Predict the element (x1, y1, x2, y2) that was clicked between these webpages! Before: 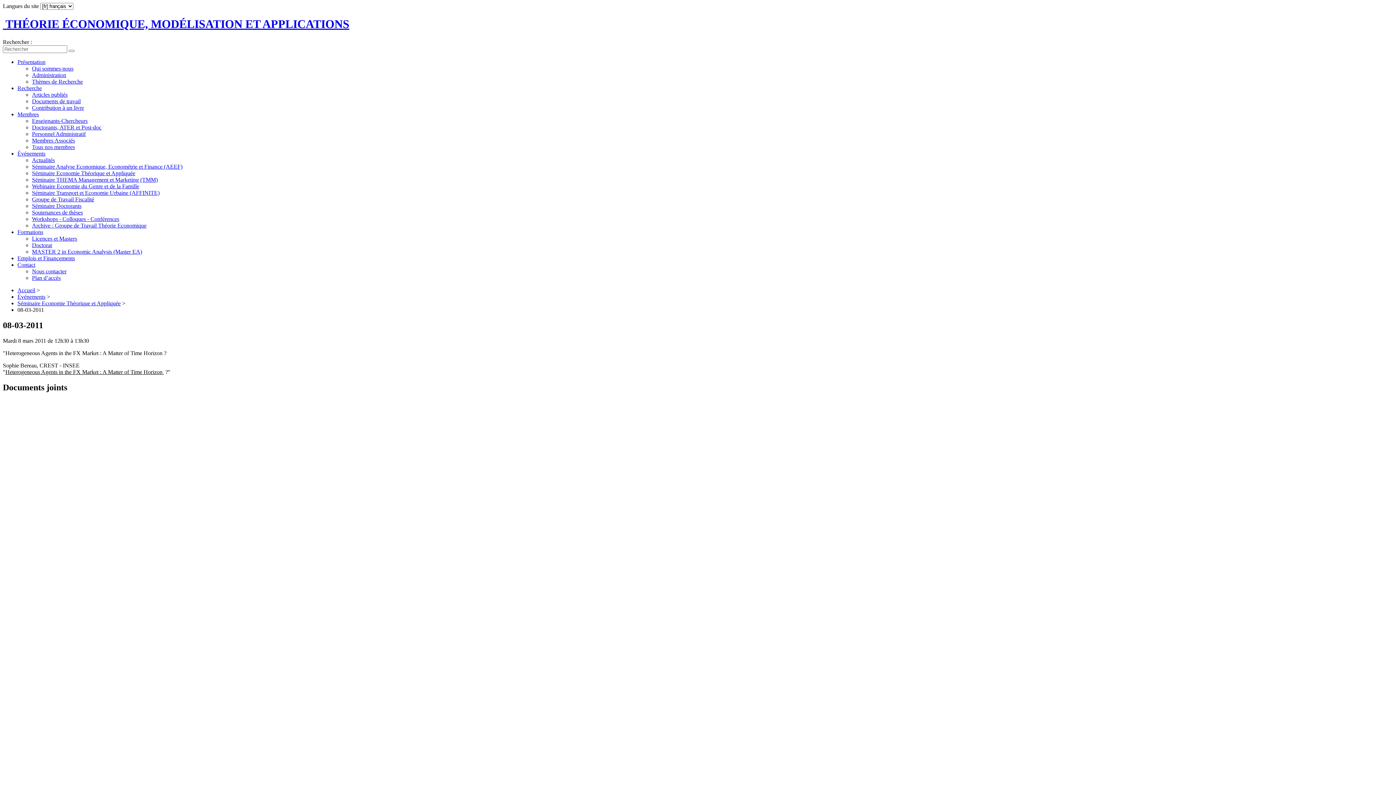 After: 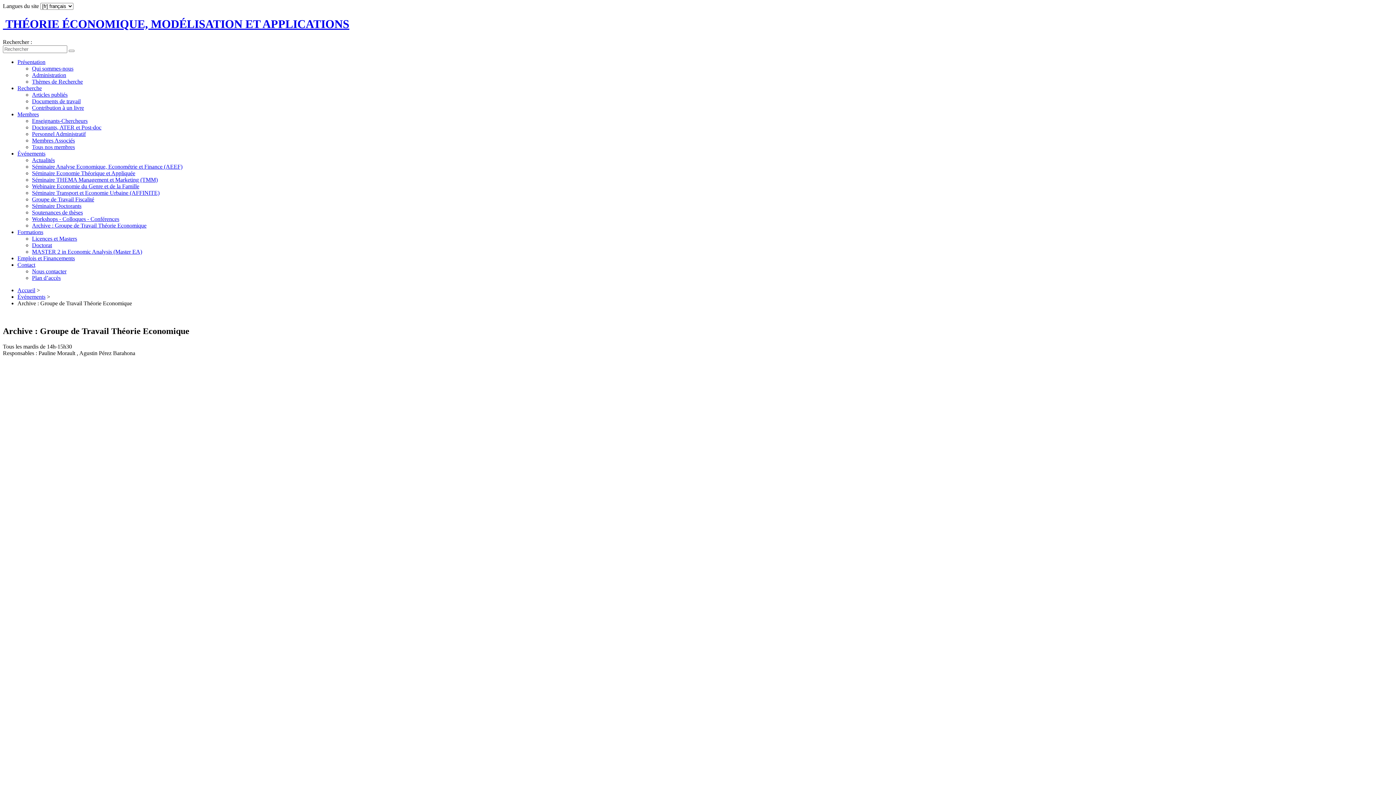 Action: label: Archive : Groupe de Travail Théorie Economique bbox: (32, 222, 146, 228)